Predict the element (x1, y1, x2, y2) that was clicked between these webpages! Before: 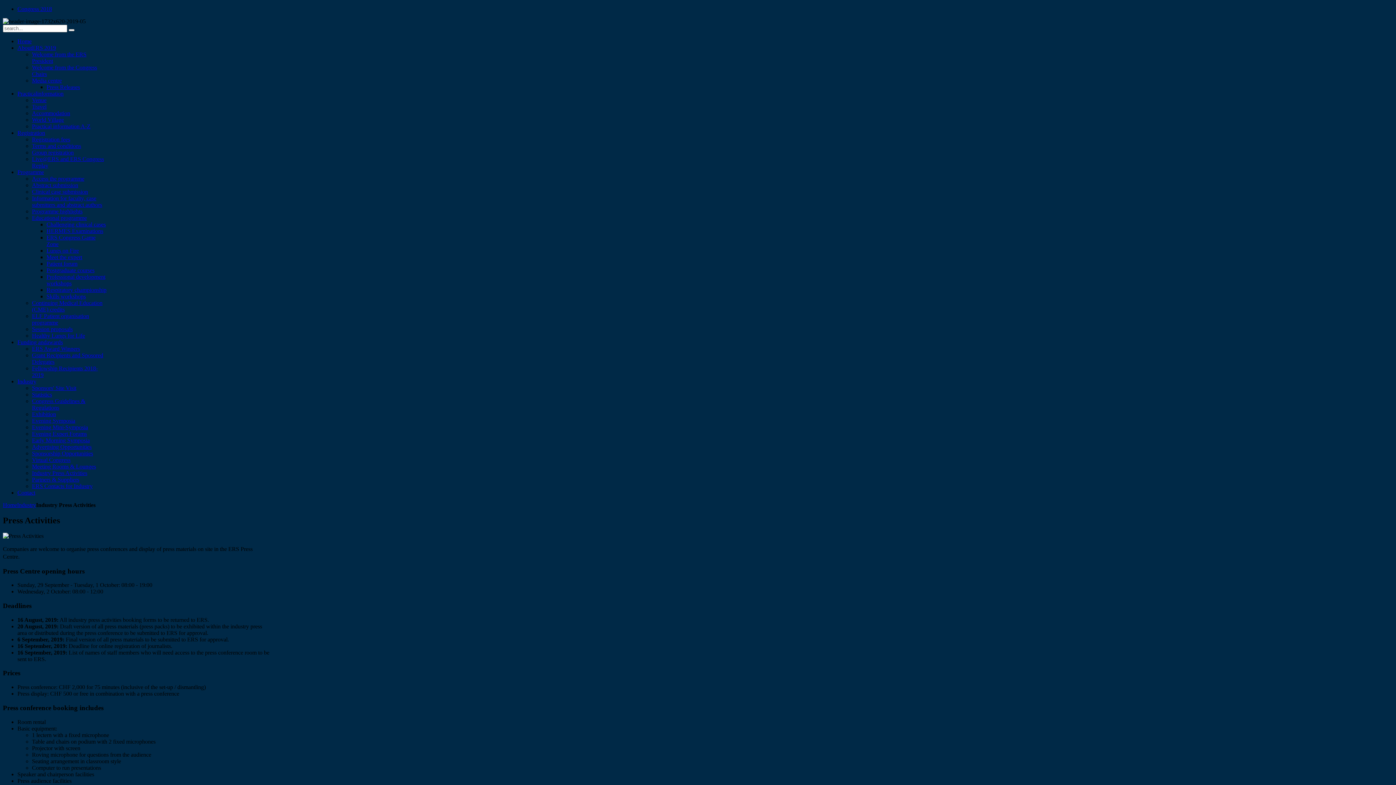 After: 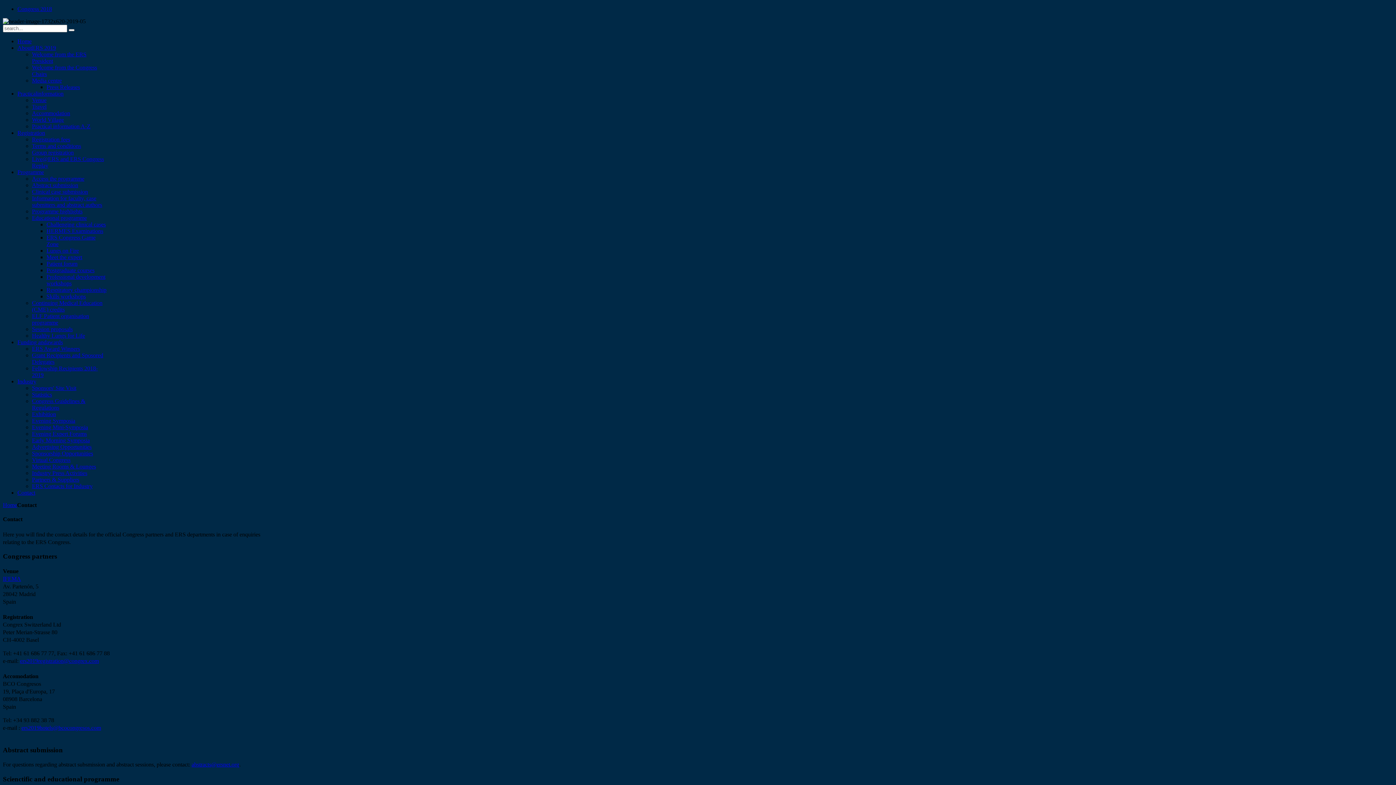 Action: bbox: (17, 489, 35, 496) label: Contact